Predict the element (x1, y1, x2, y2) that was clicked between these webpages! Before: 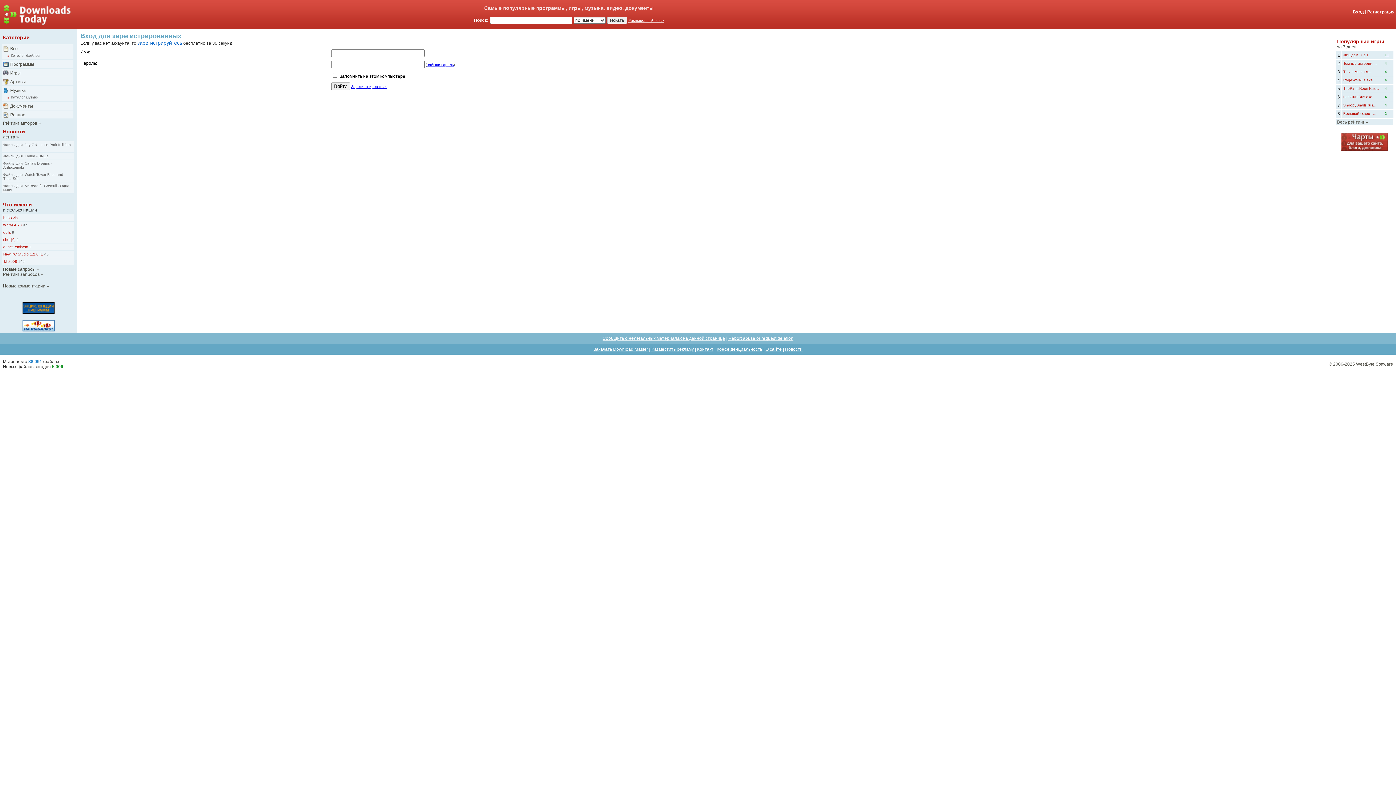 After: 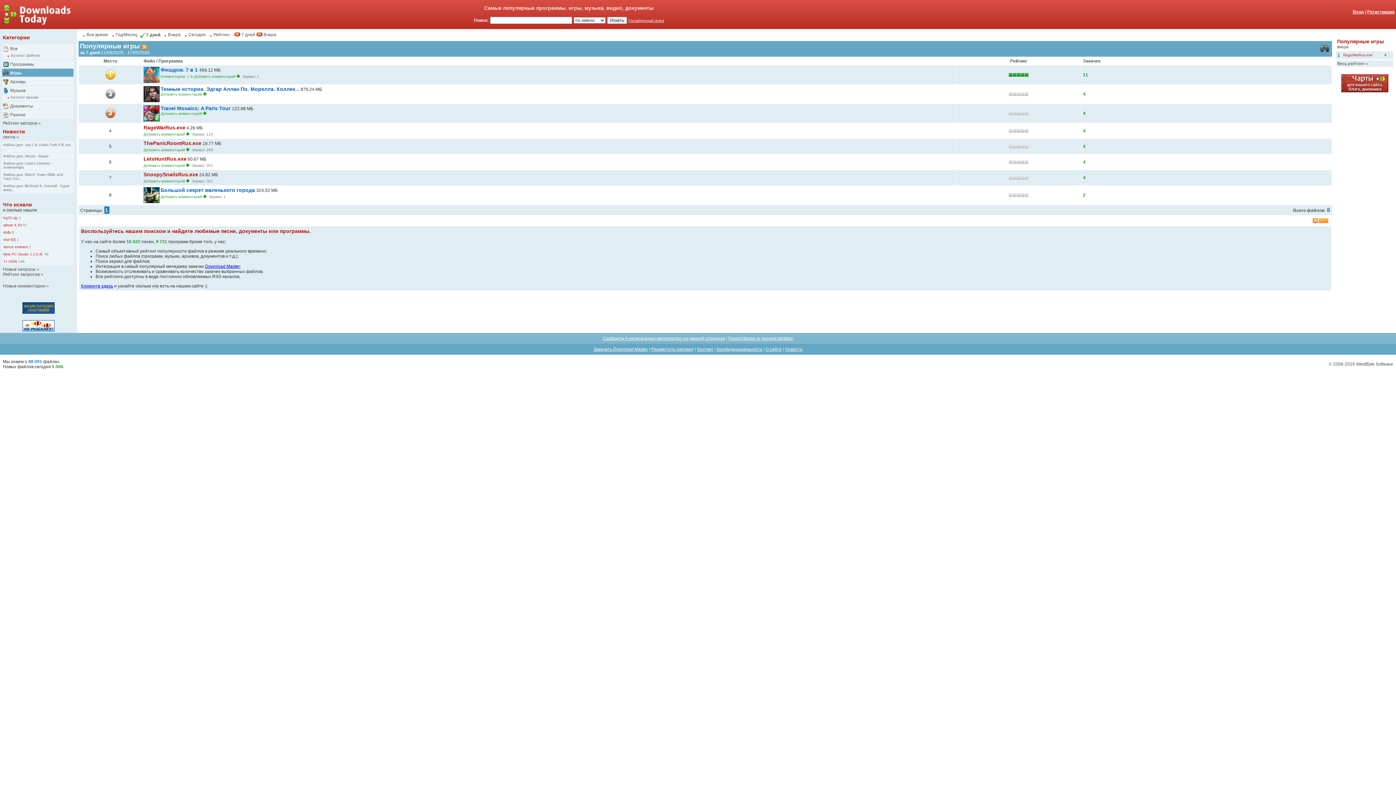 Action: label: Популярные игры bbox: (1337, 38, 1384, 44)